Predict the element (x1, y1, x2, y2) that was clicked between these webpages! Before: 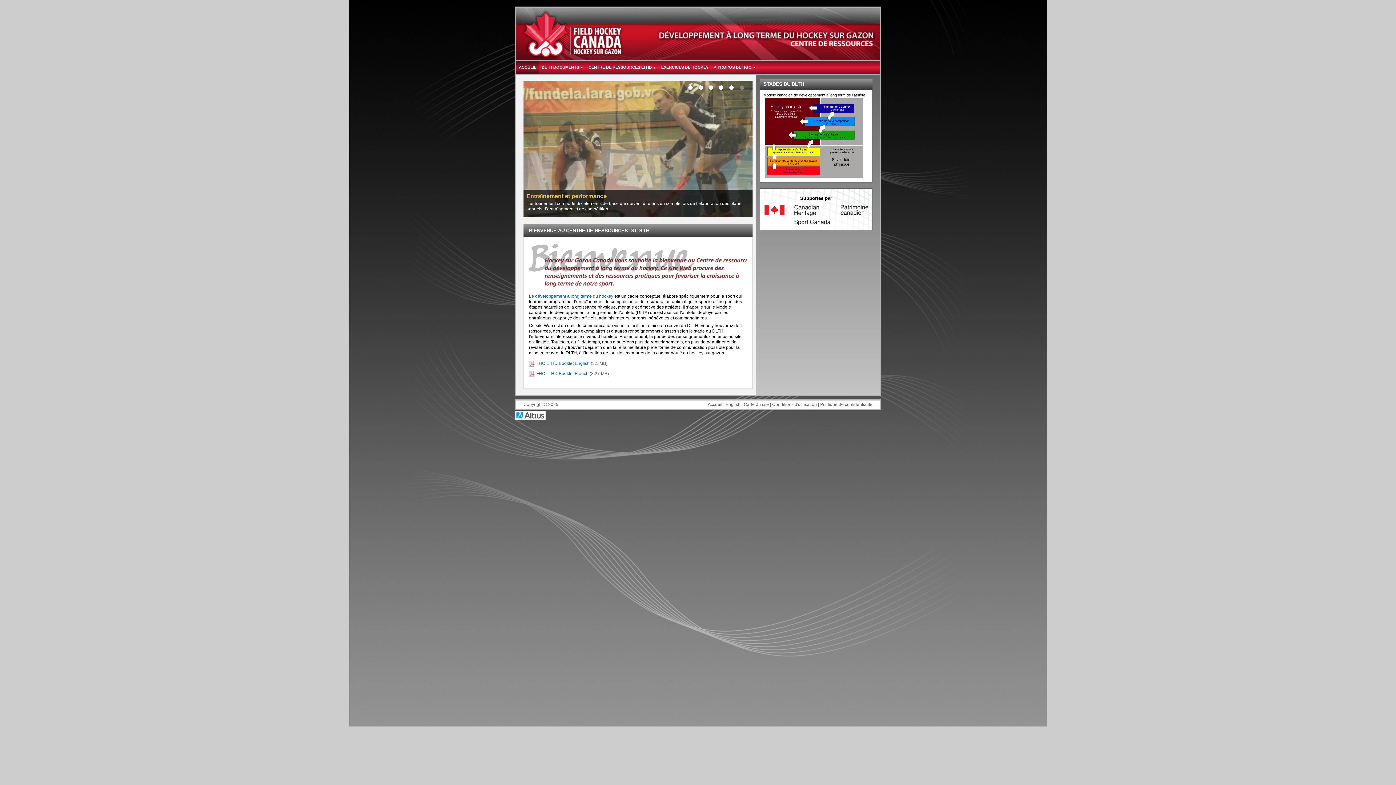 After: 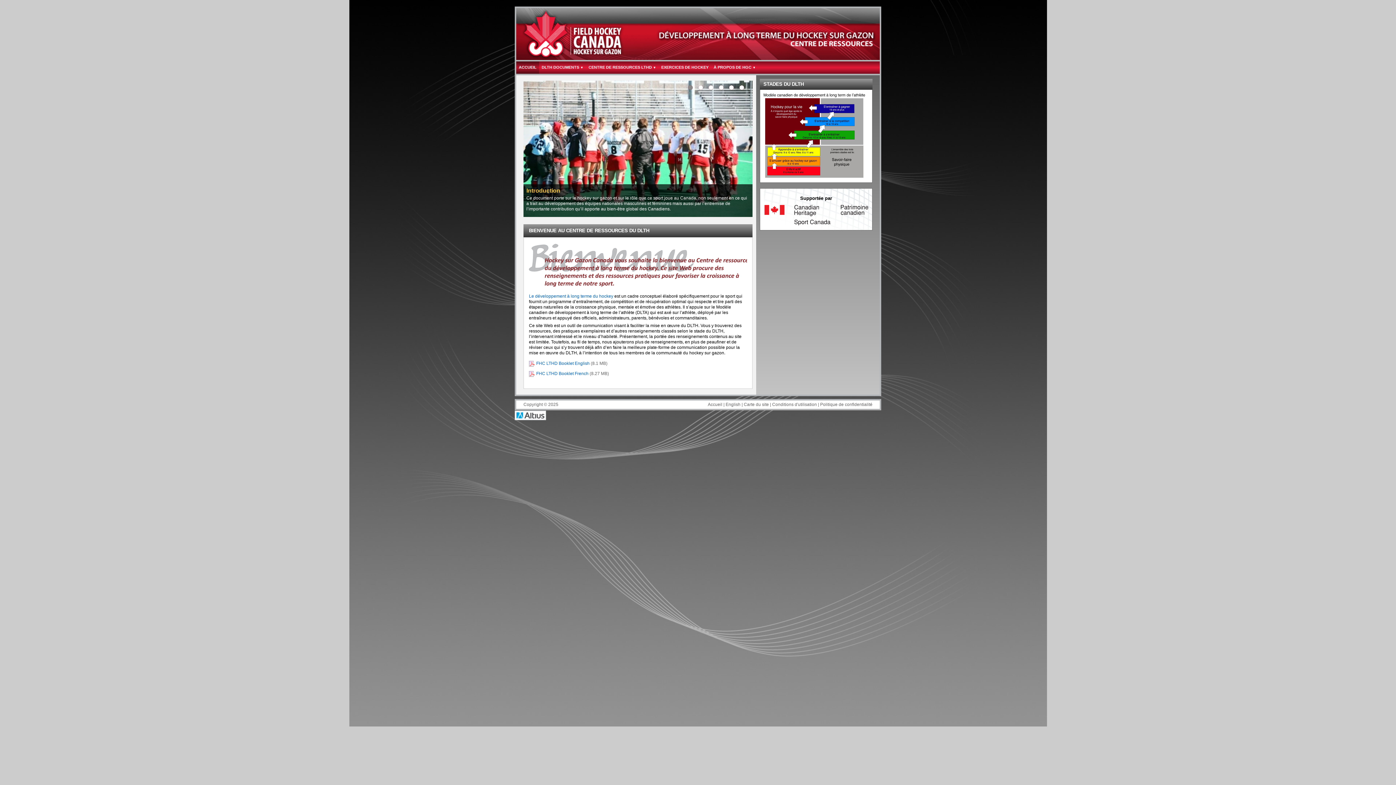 Action: bbox: (516, 61, 539, 73) label: ACCUEIL